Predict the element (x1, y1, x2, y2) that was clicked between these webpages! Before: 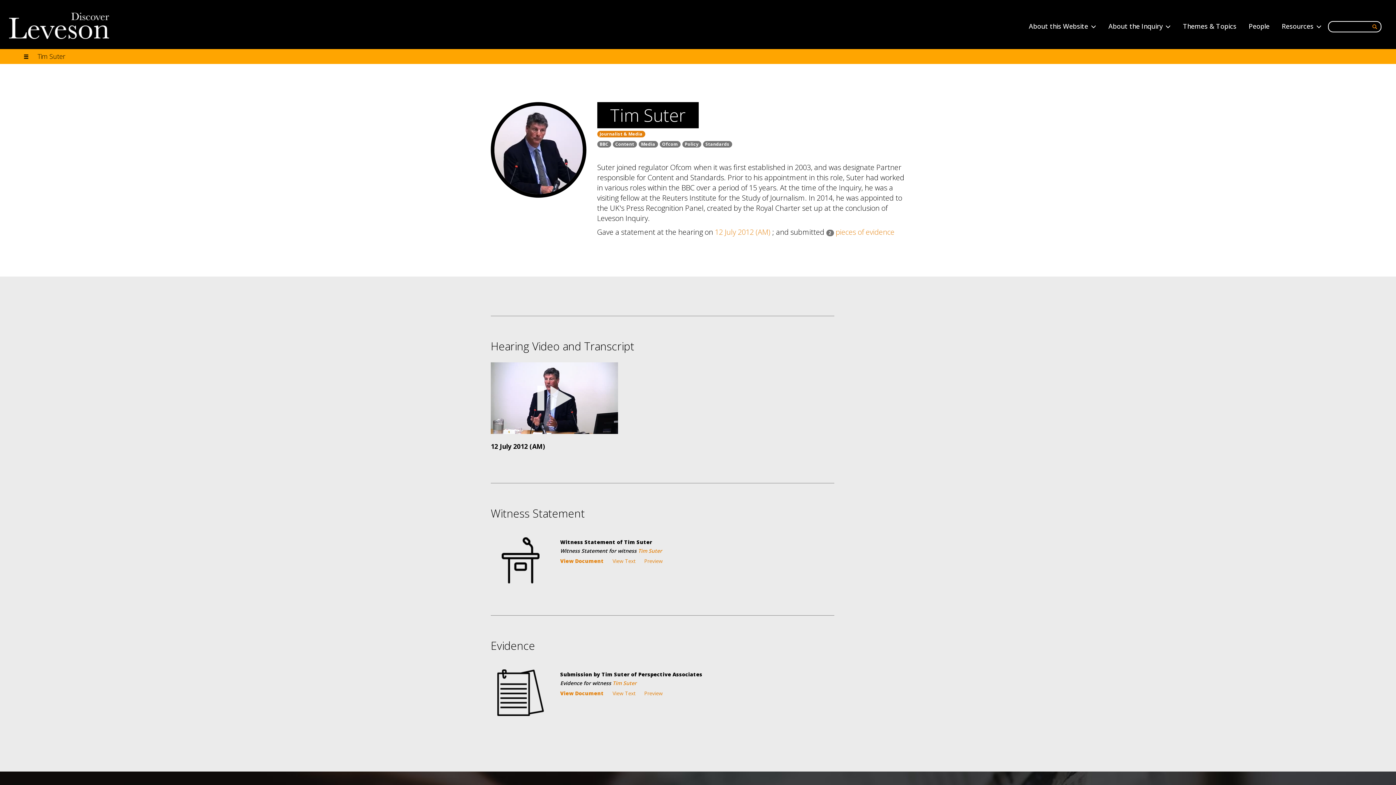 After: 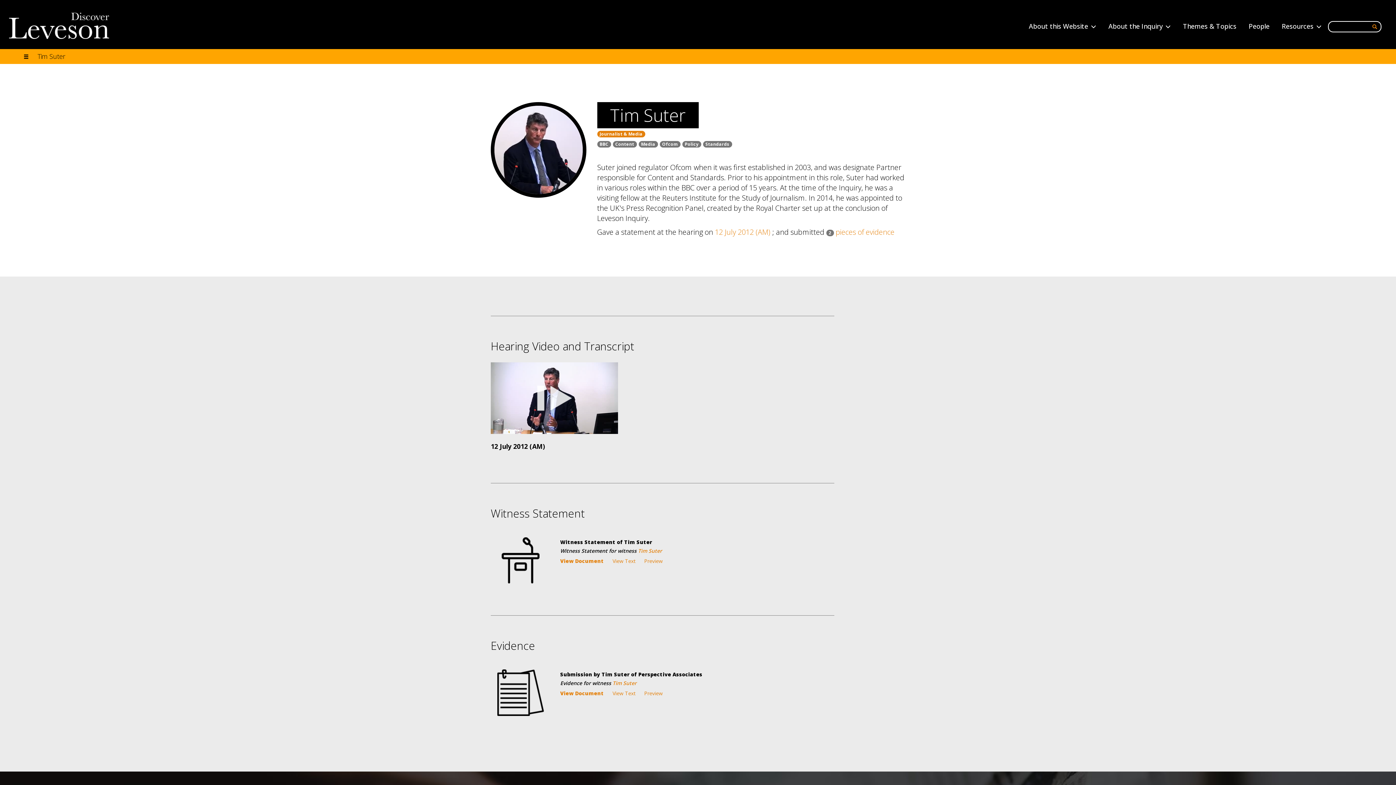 Action: bbox: (560, 557, 604, 564) label: View Document